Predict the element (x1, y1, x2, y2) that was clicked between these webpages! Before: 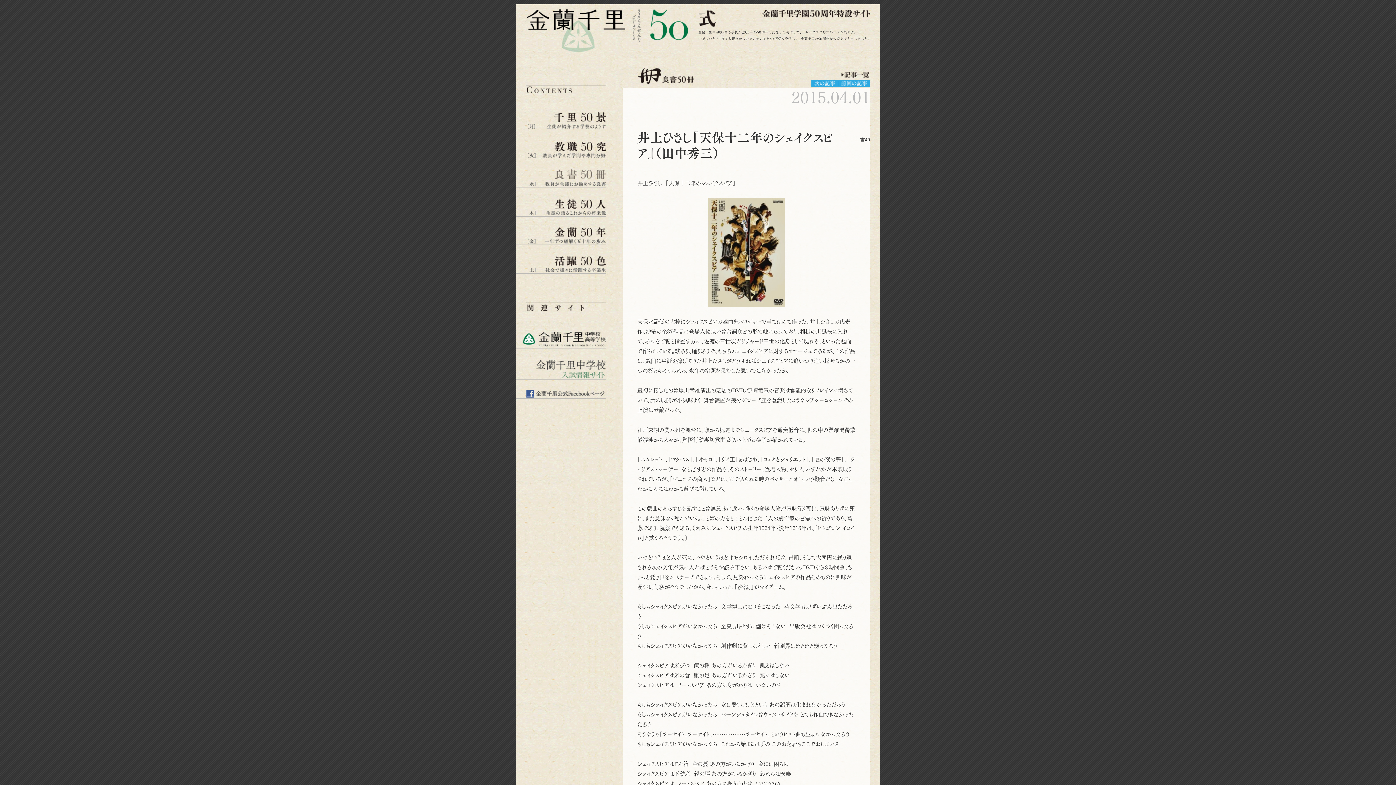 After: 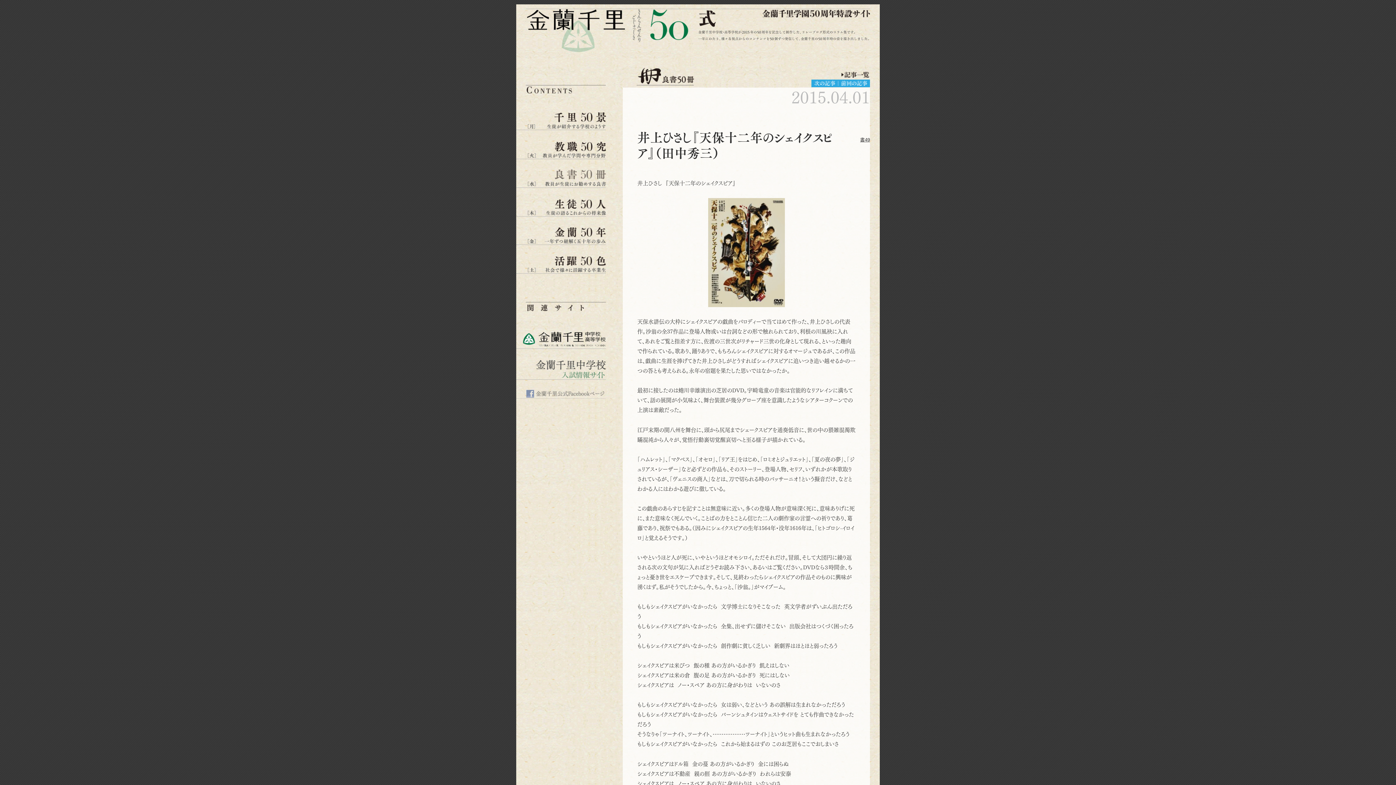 Action: bbox: (516, 393, 606, 398)